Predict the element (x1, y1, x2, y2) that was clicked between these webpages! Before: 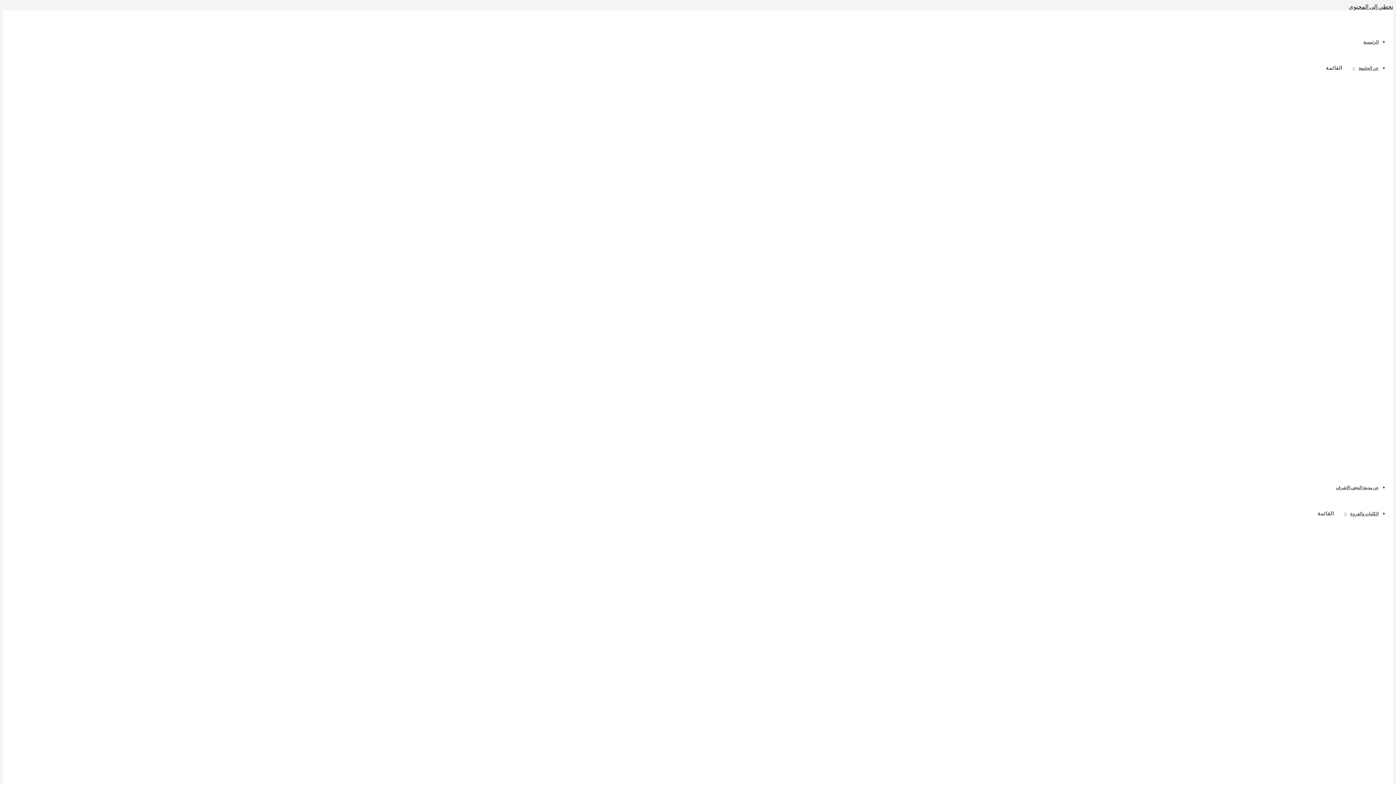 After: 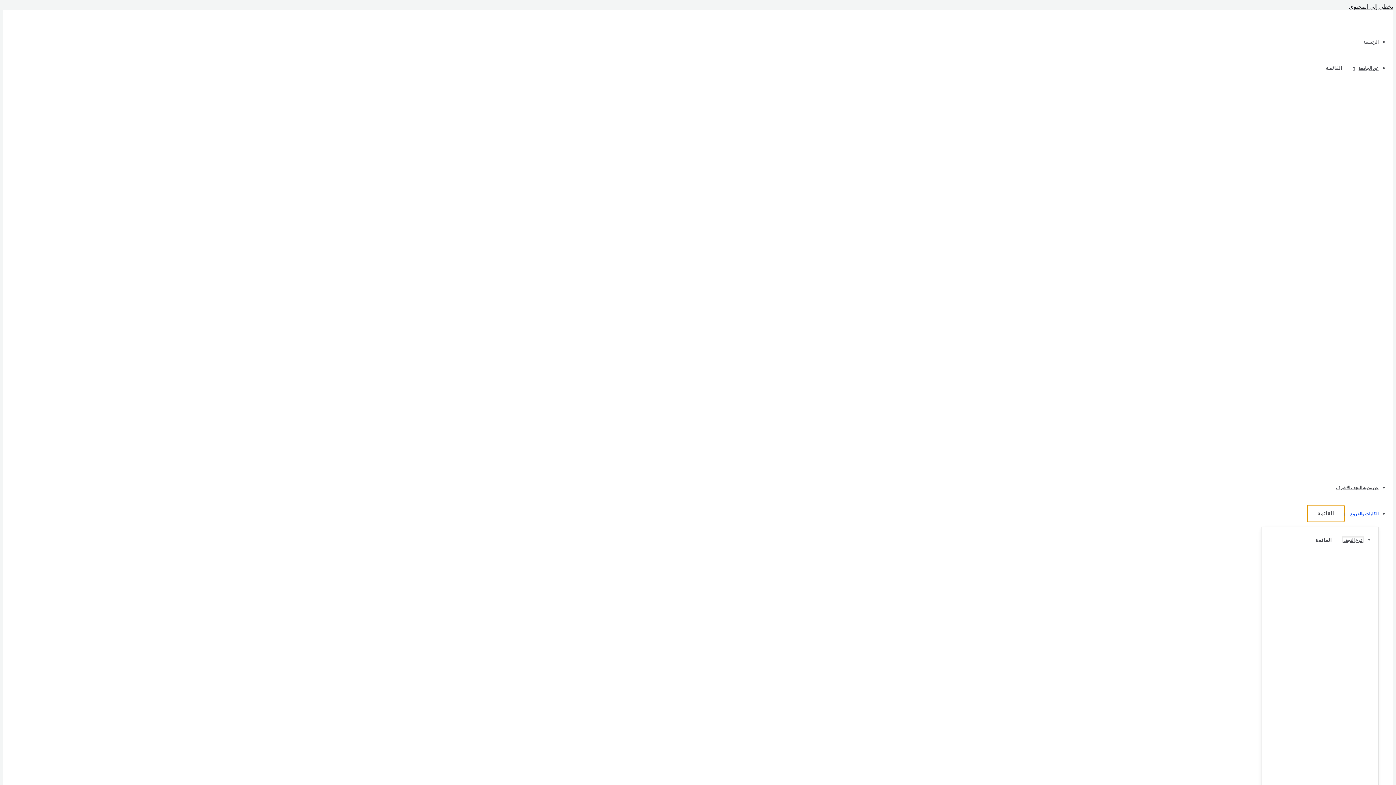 Action: bbox: (1307, 505, 1344, 522) label: القائمة